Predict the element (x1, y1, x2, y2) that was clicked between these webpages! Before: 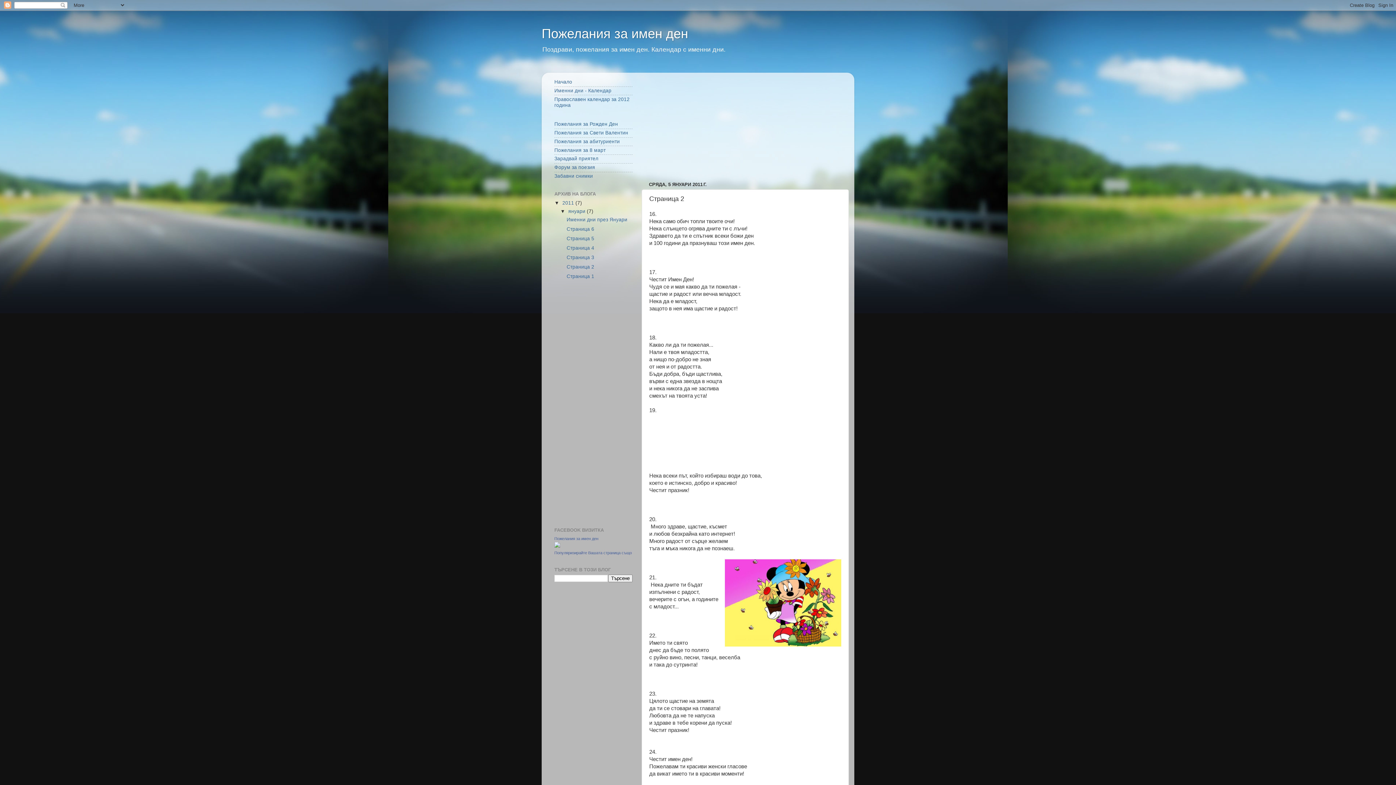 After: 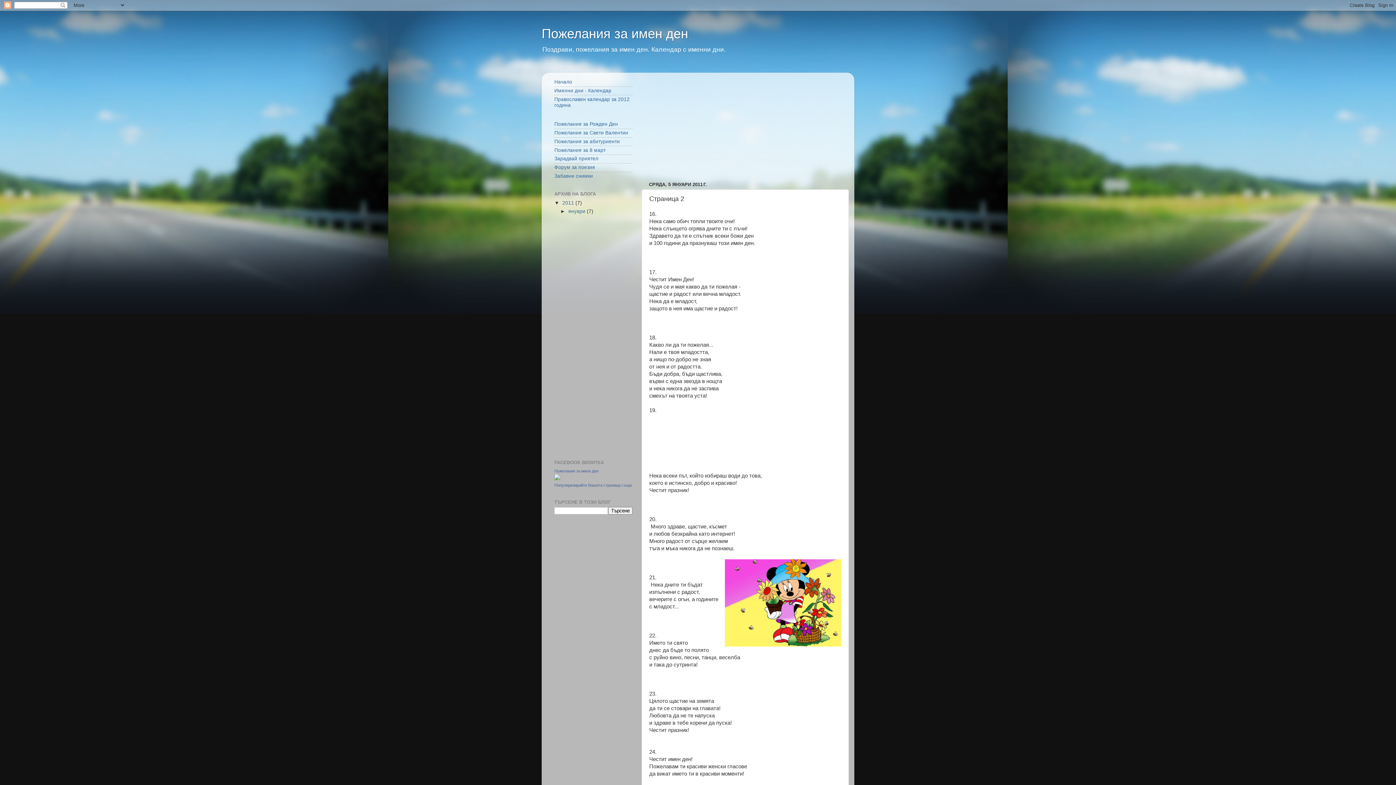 Action: label: ▼   bbox: (560, 208, 568, 214)